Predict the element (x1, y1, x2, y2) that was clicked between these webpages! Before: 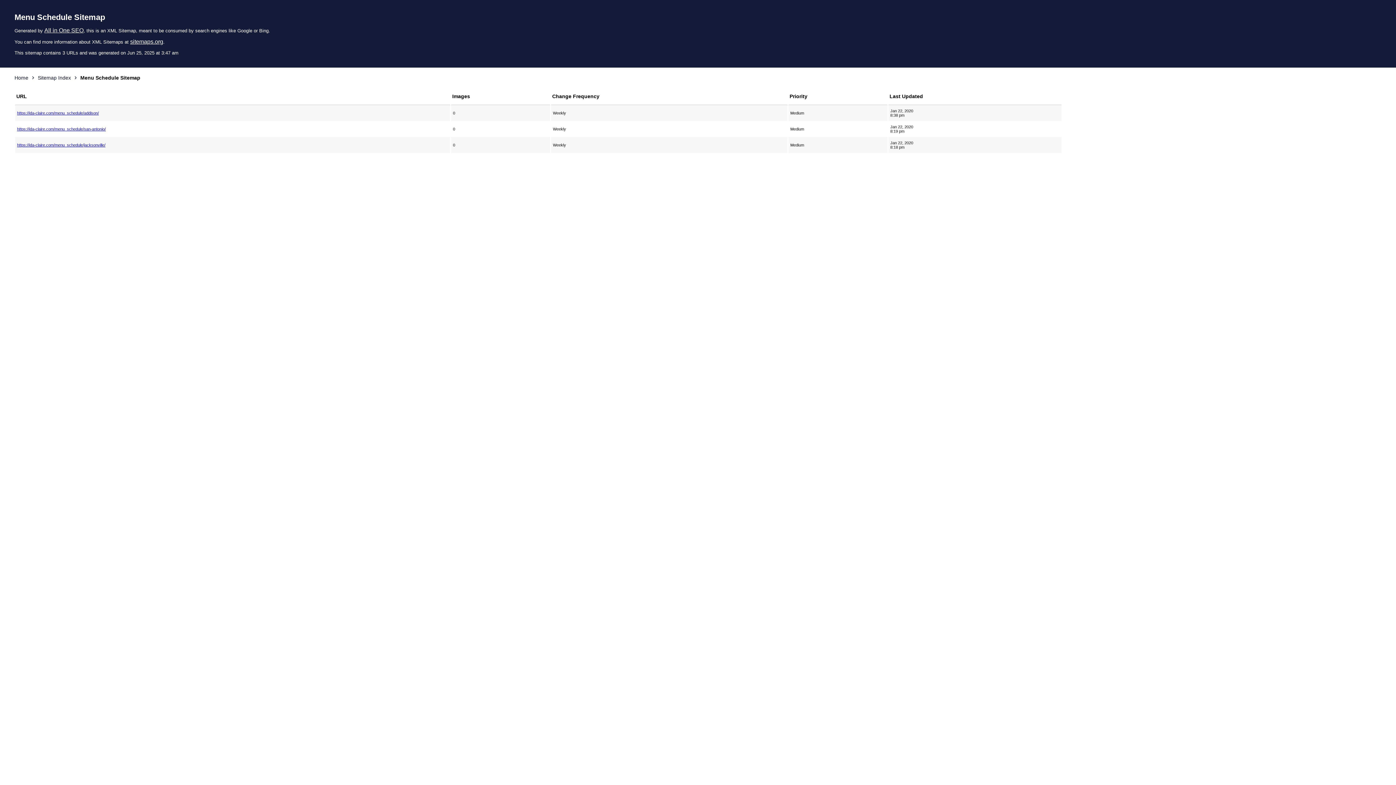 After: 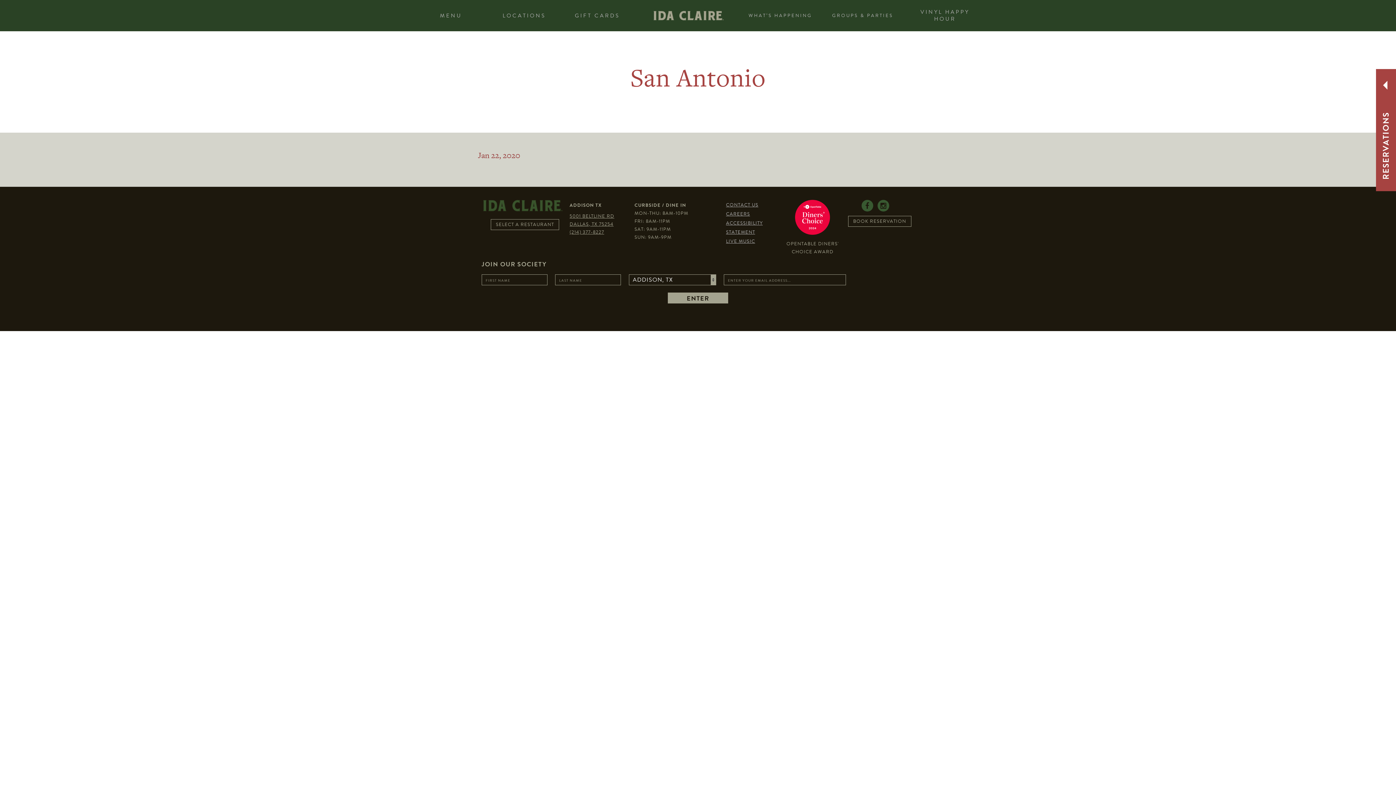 Action: bbox: (17, 126, 448, 131) label: https://ida-claire.com/menu_schedule/san-antonio/